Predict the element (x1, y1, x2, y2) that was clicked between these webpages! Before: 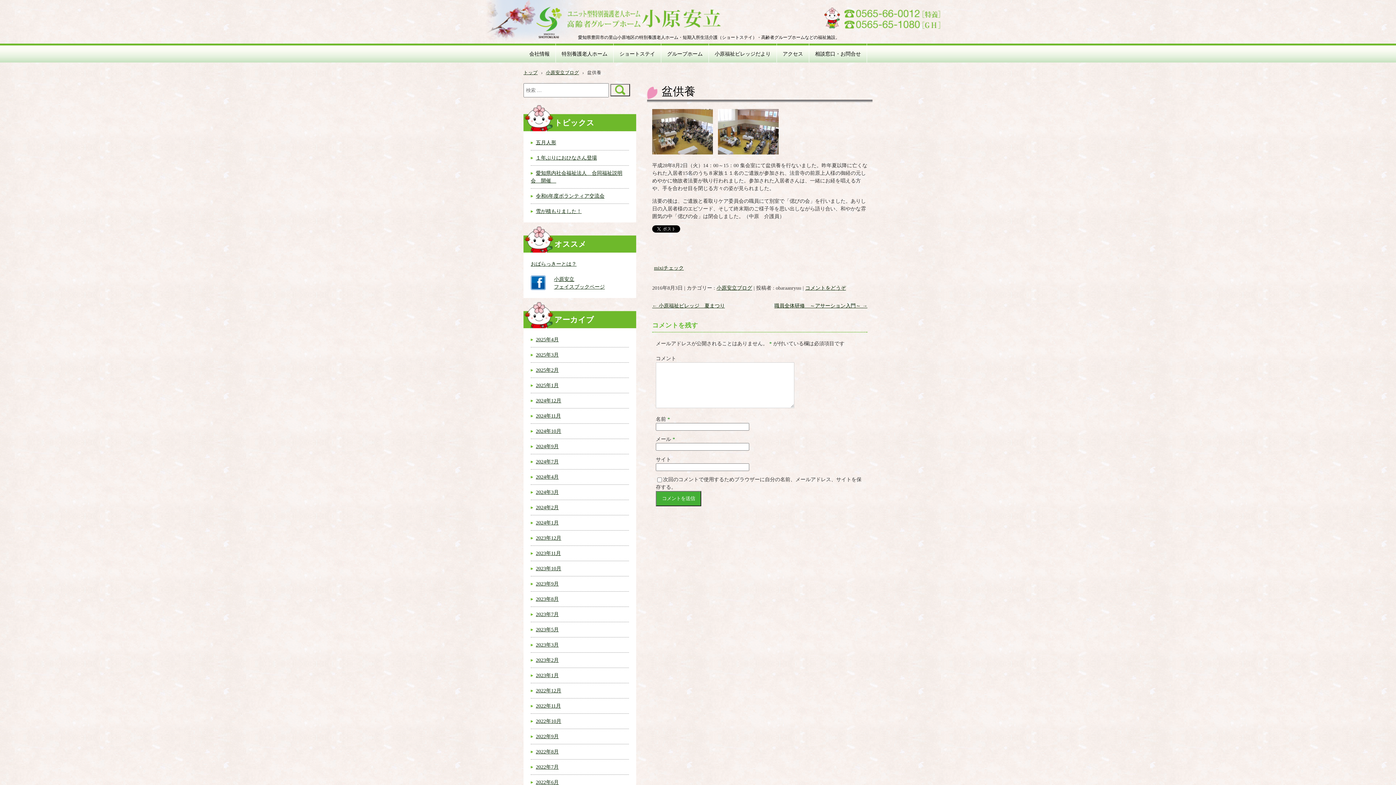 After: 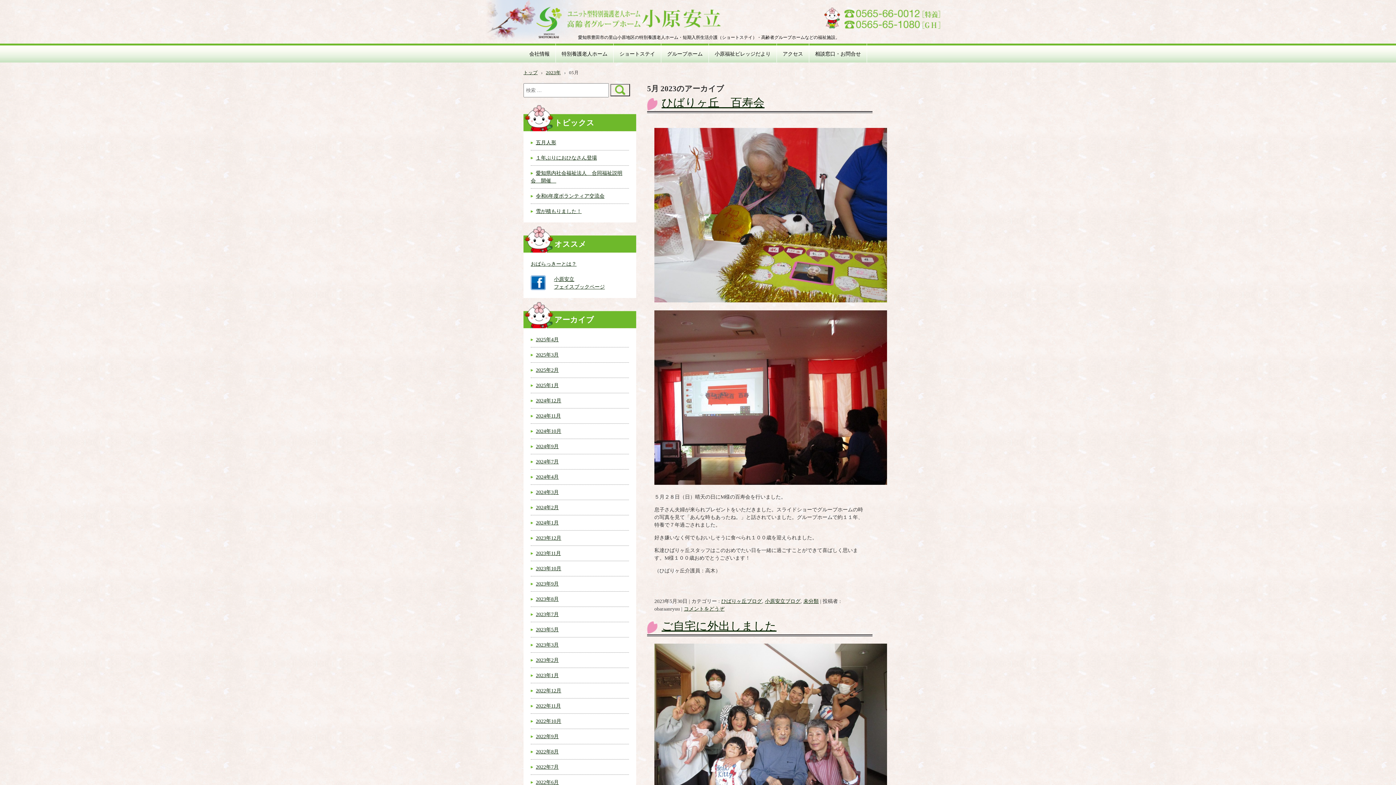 Action: label: 2023年5月 bbox: (530, 627, 558, 632)